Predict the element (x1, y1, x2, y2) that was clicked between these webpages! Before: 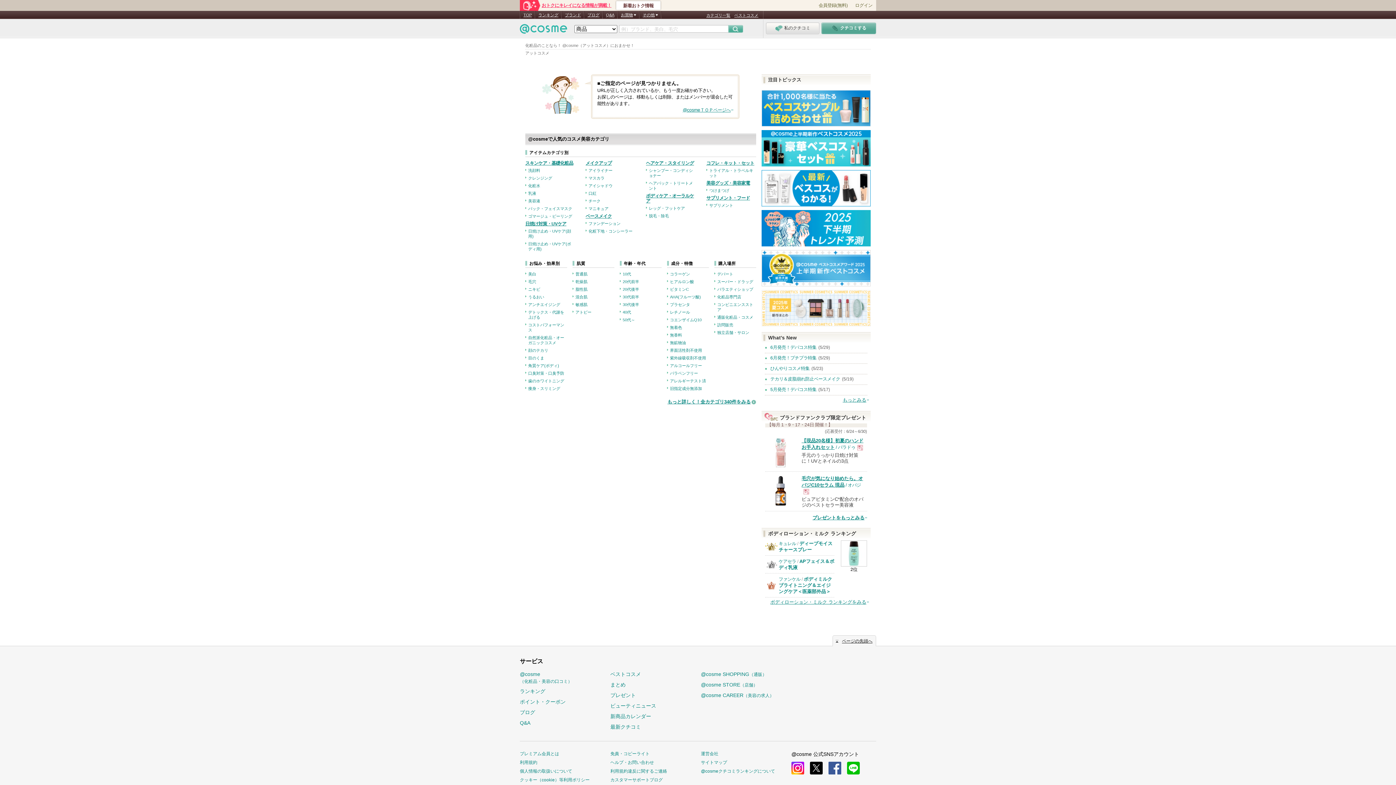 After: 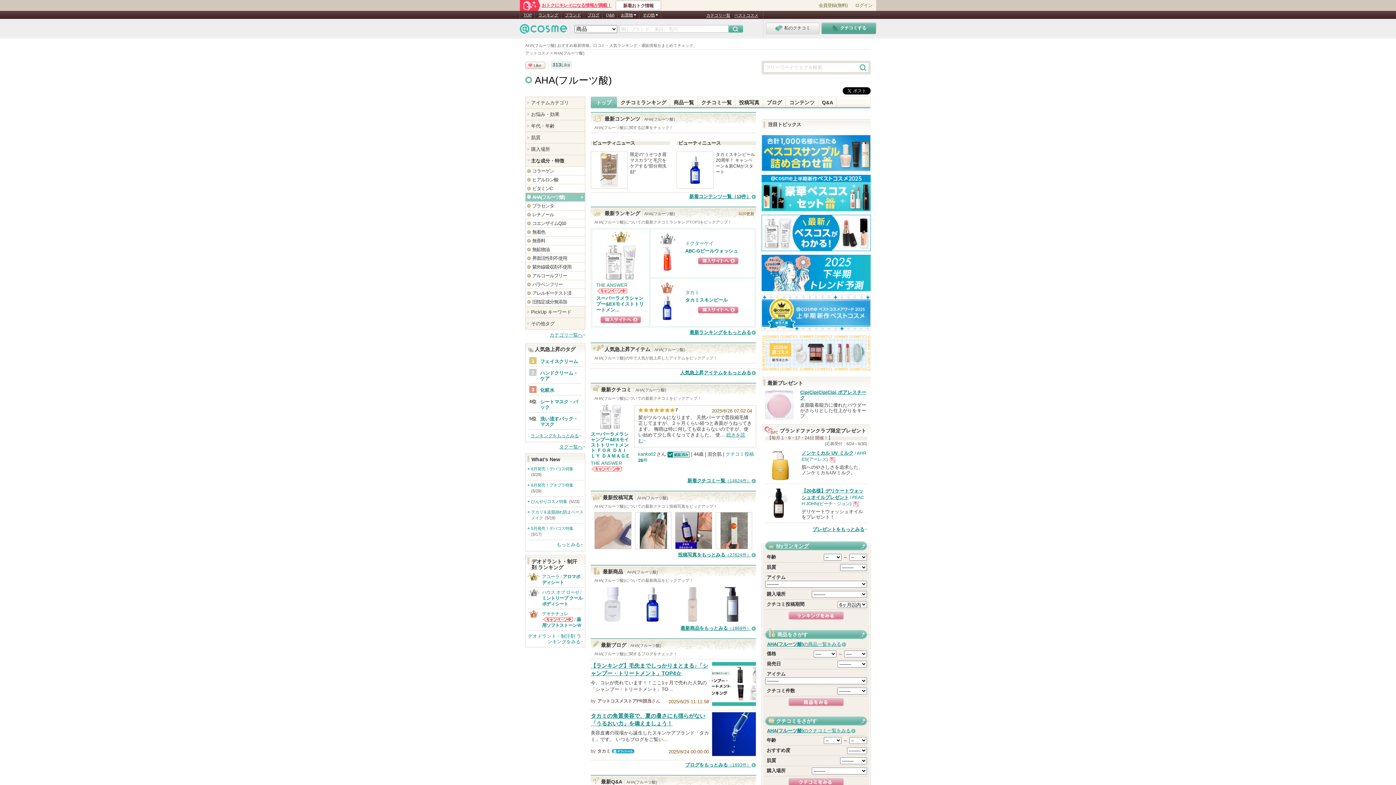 Action: label: AHA(フルーツ酸) bbox: (670, 294, 701, 299)